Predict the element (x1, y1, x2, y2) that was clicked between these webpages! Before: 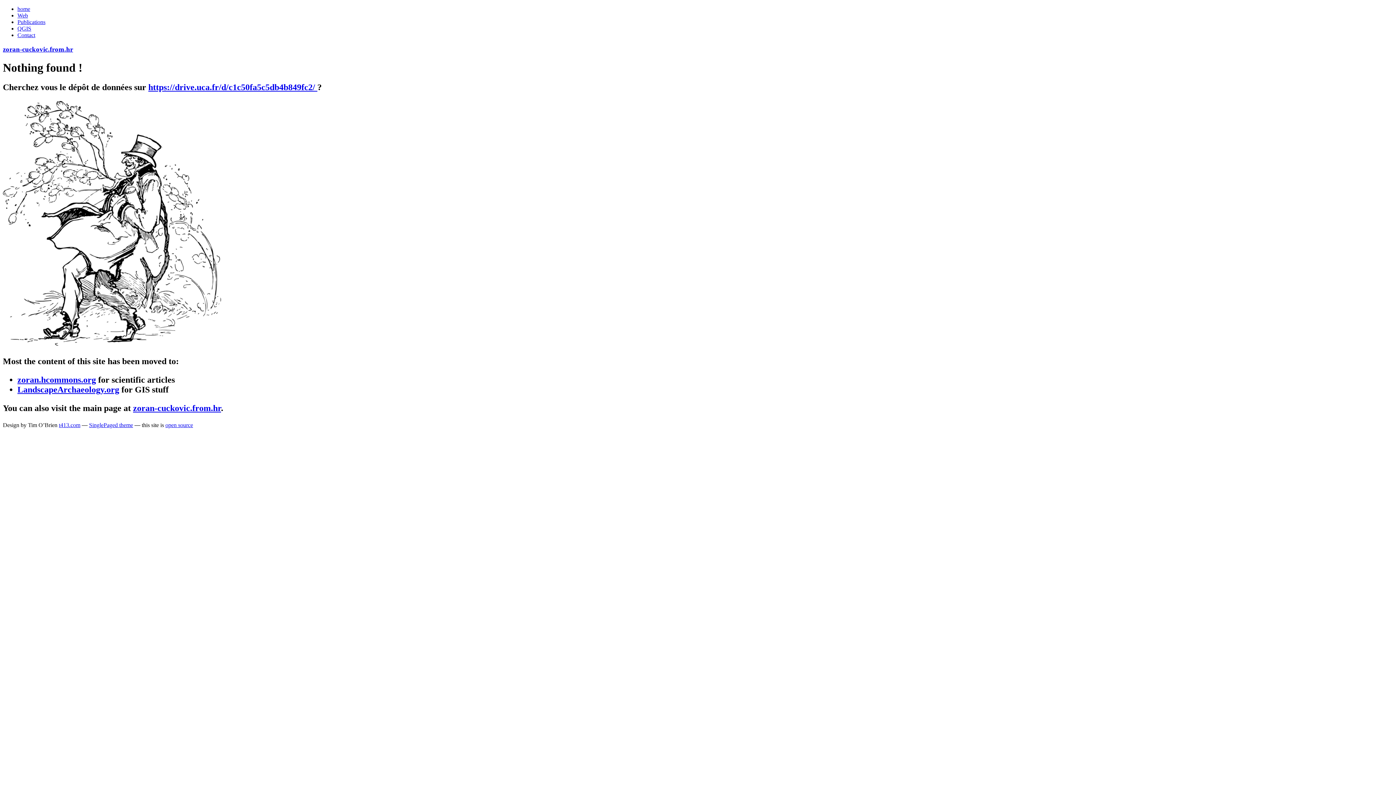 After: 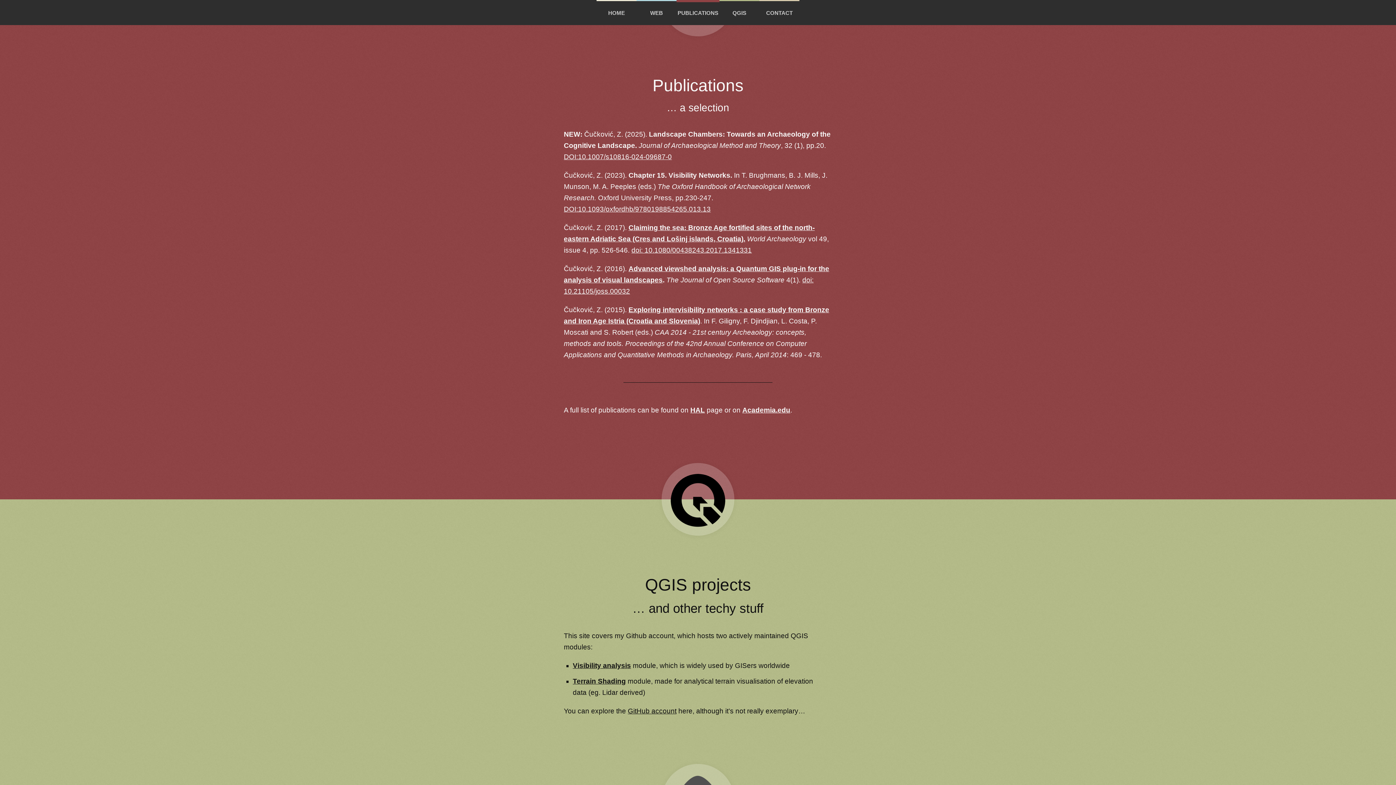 Action: bbox: (17, 18, 45, 25) label: Publications